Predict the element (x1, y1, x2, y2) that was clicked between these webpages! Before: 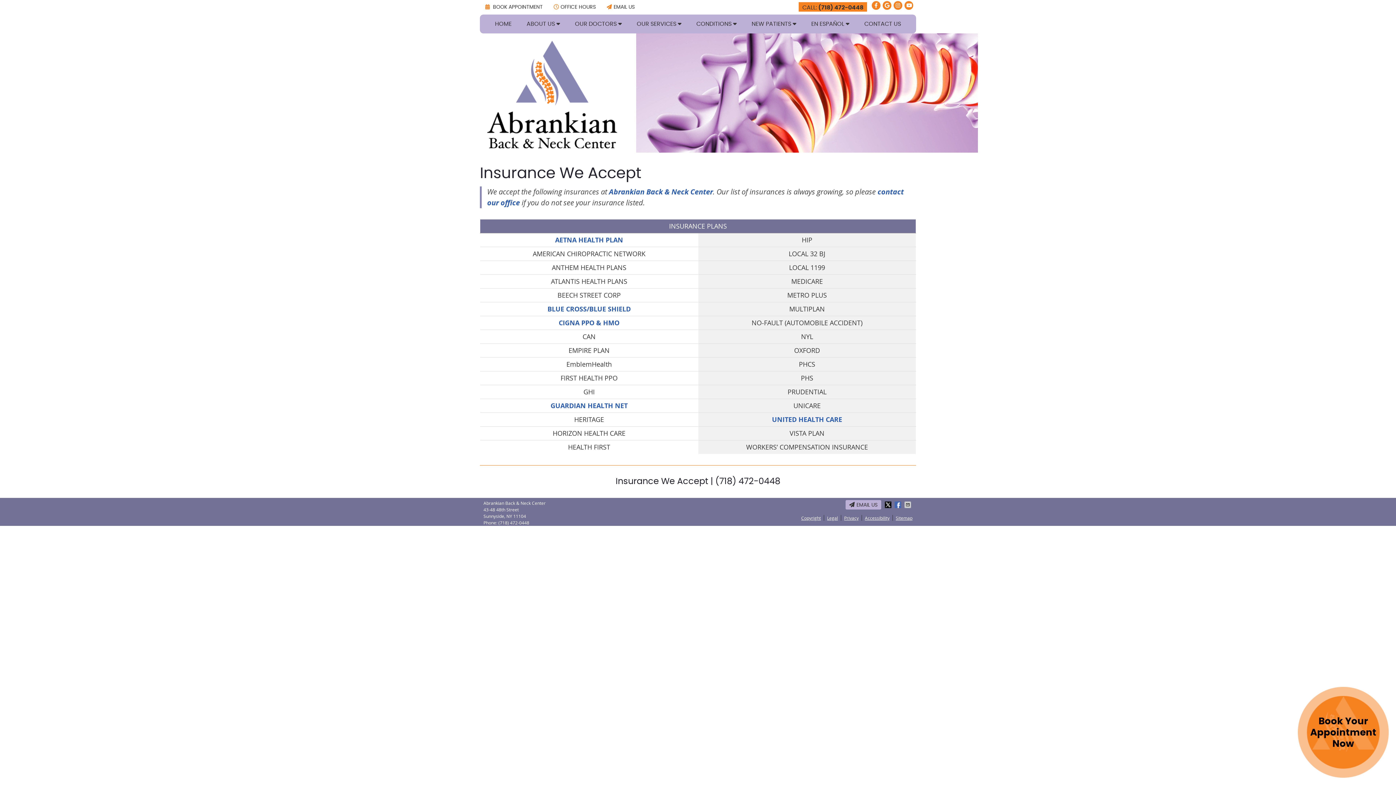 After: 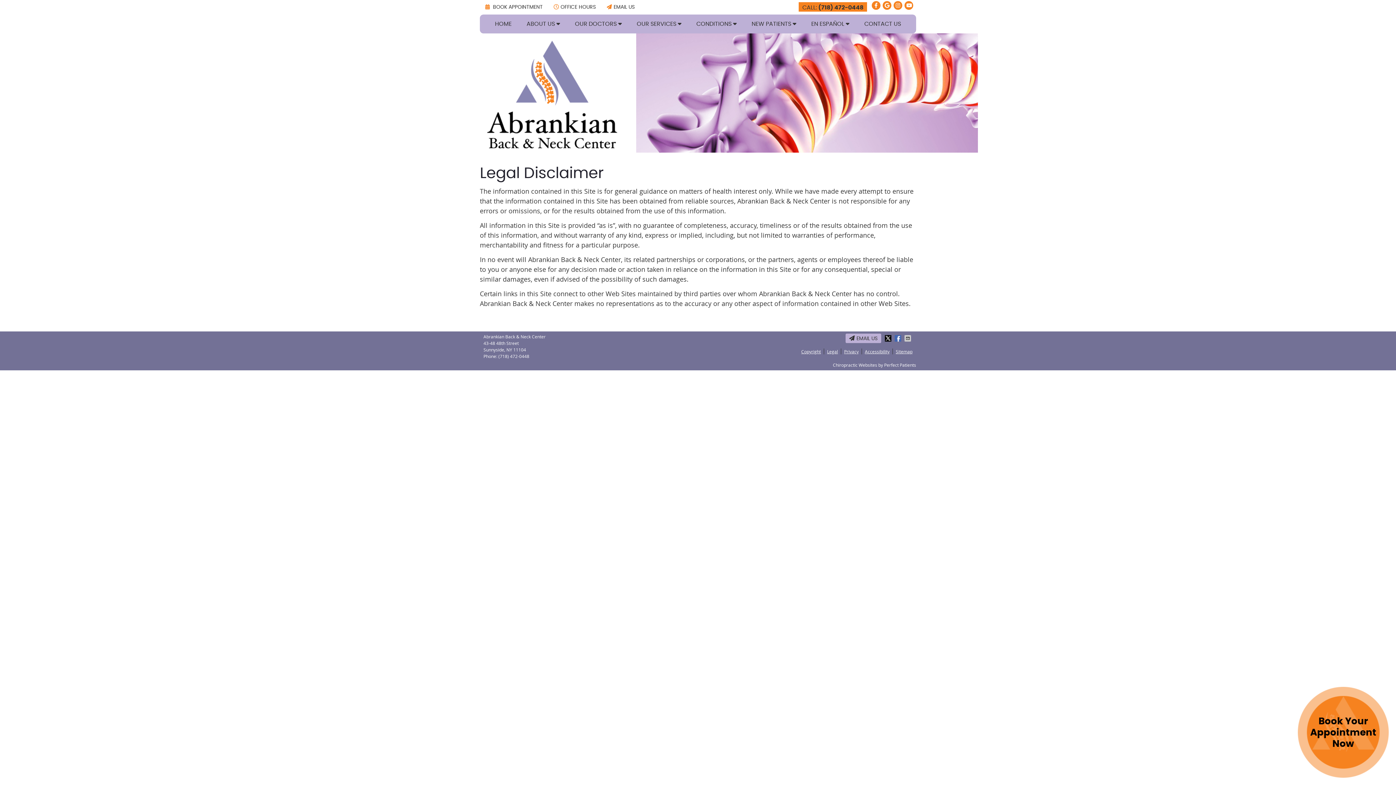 Action: label: Legal bbox: (824, 515, 841, 521)